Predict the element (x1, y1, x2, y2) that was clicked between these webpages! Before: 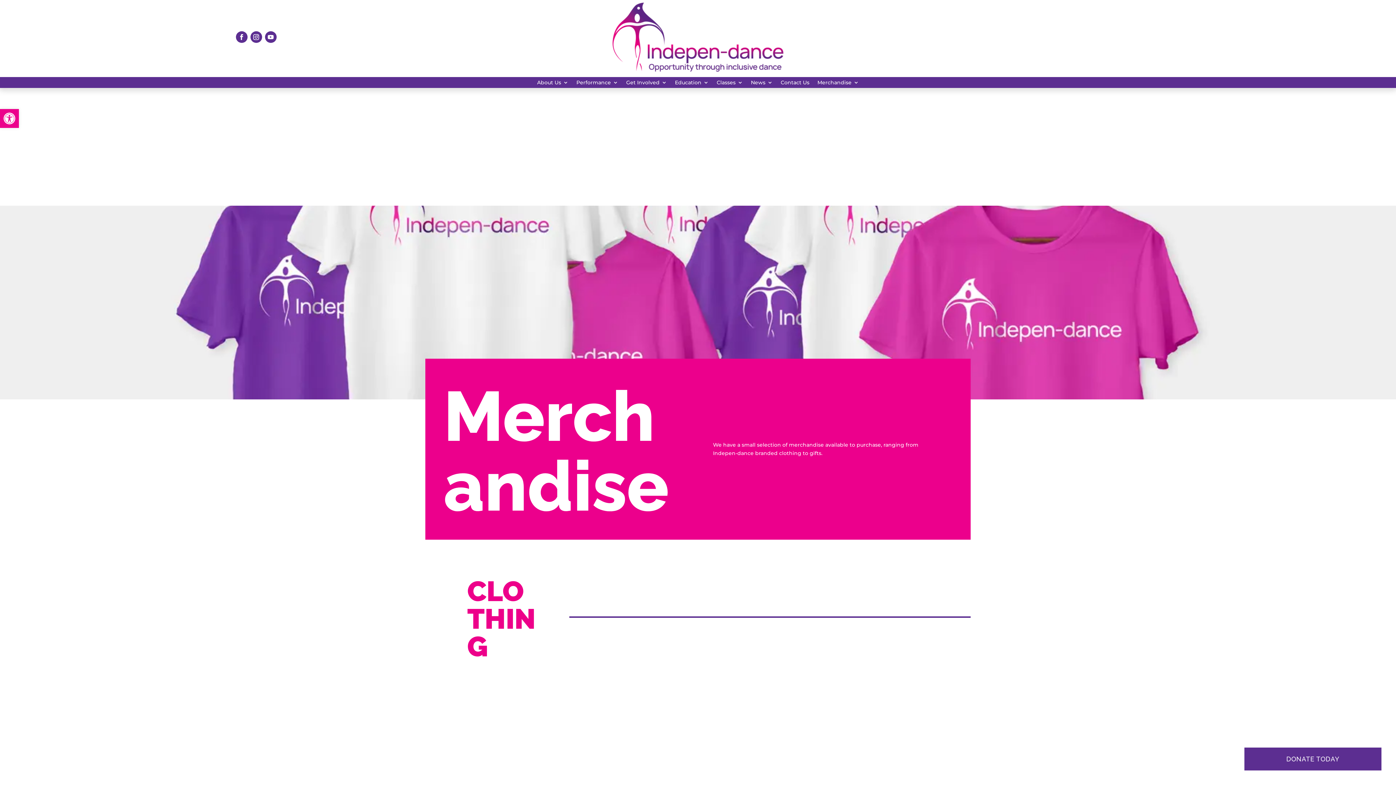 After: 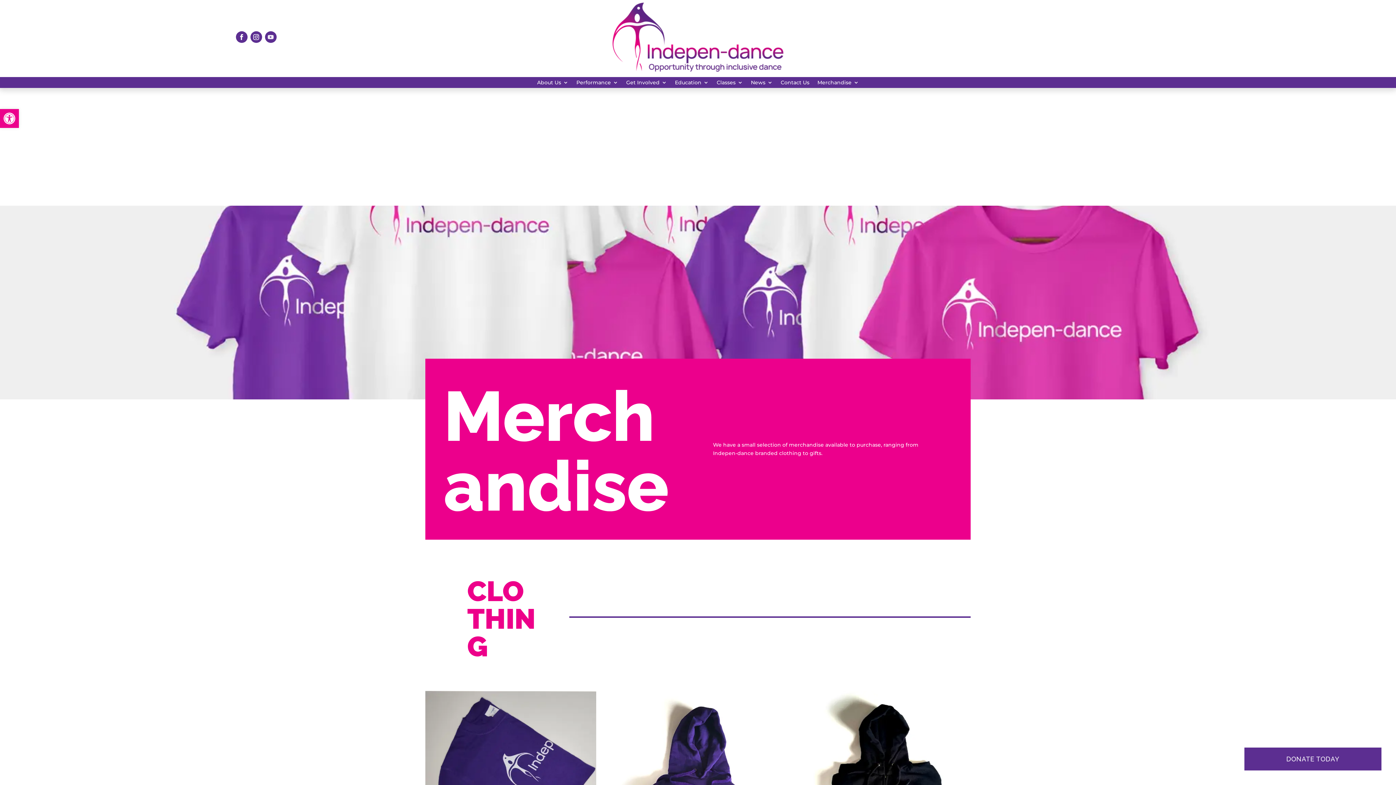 Action: bbox: (264, 31, 276, 42)